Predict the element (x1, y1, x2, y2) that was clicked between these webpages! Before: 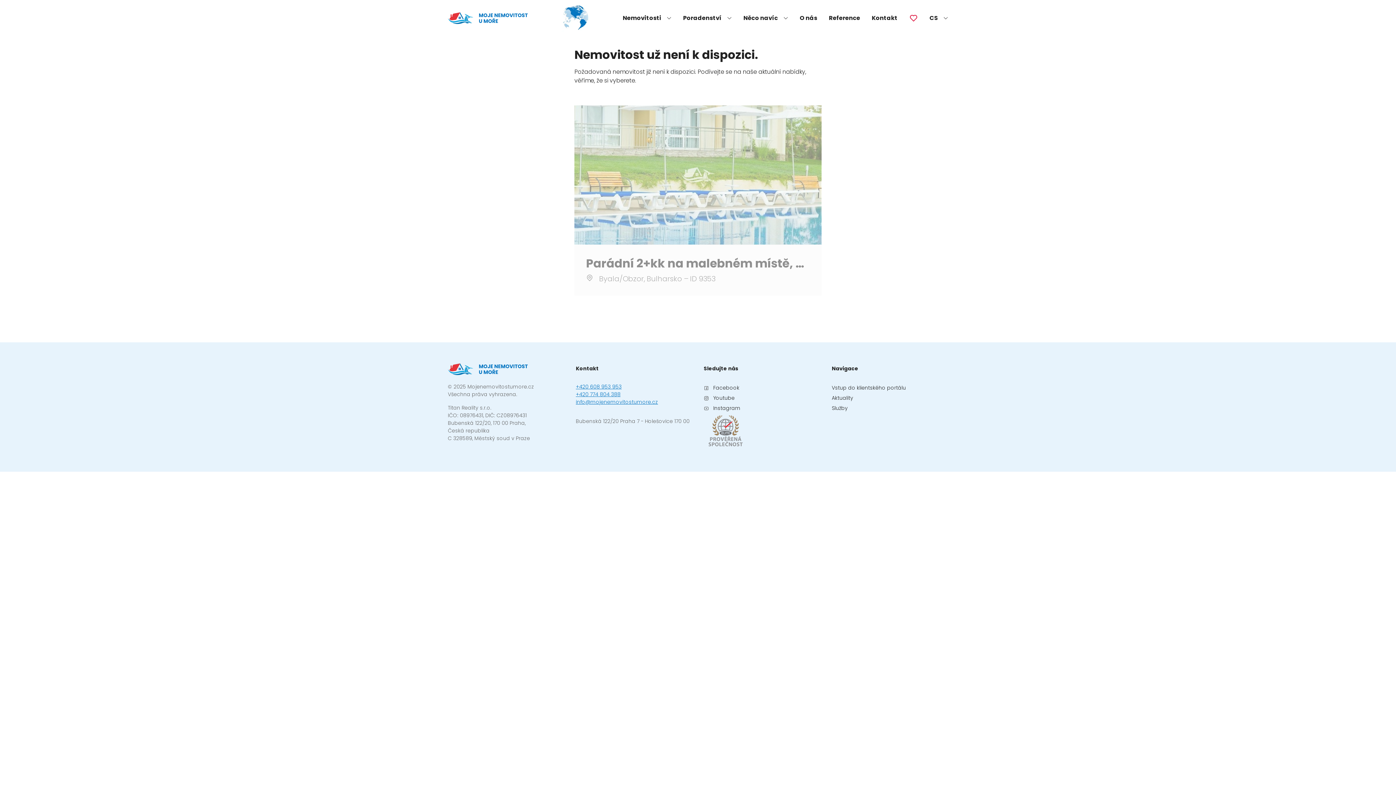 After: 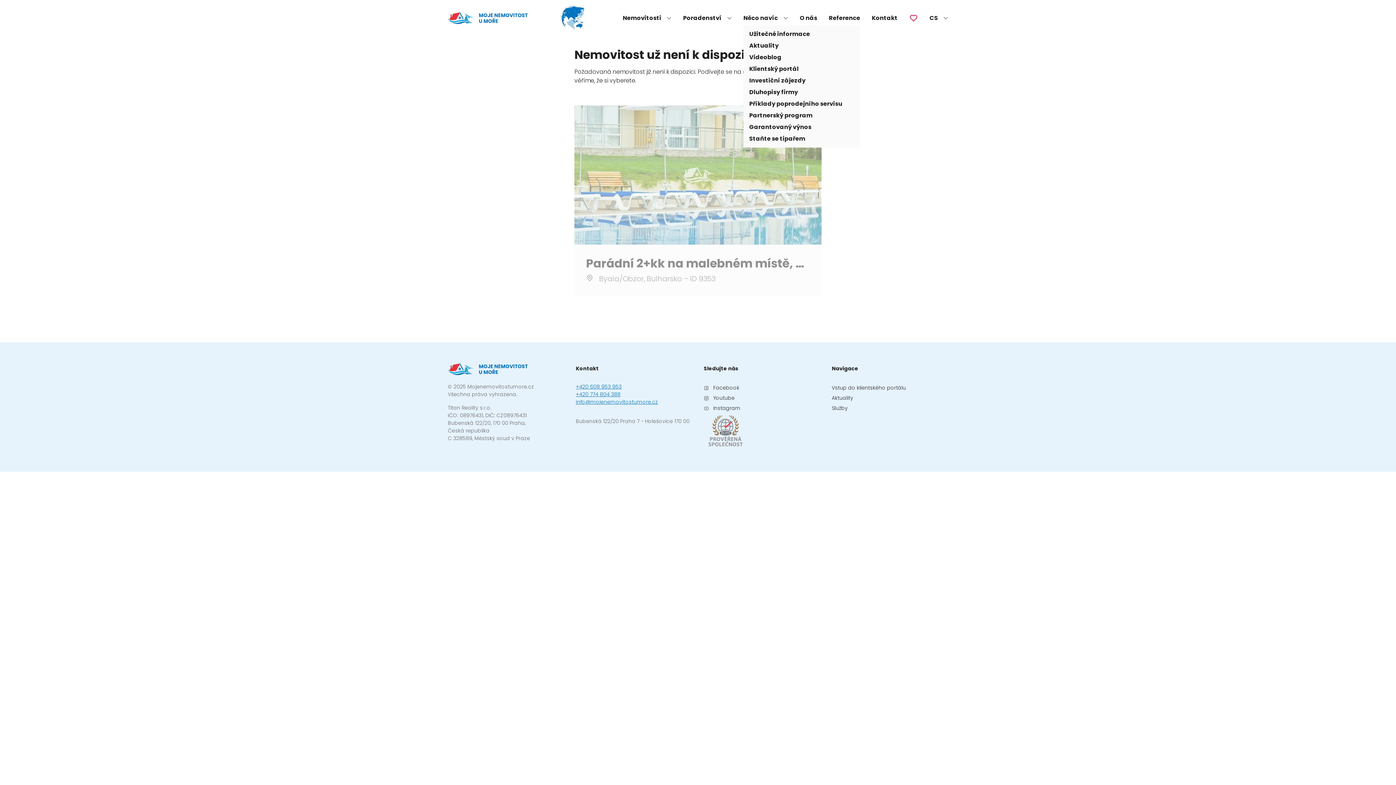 Action: bbox: (743, 13, 788, 22) label: Něco navíc